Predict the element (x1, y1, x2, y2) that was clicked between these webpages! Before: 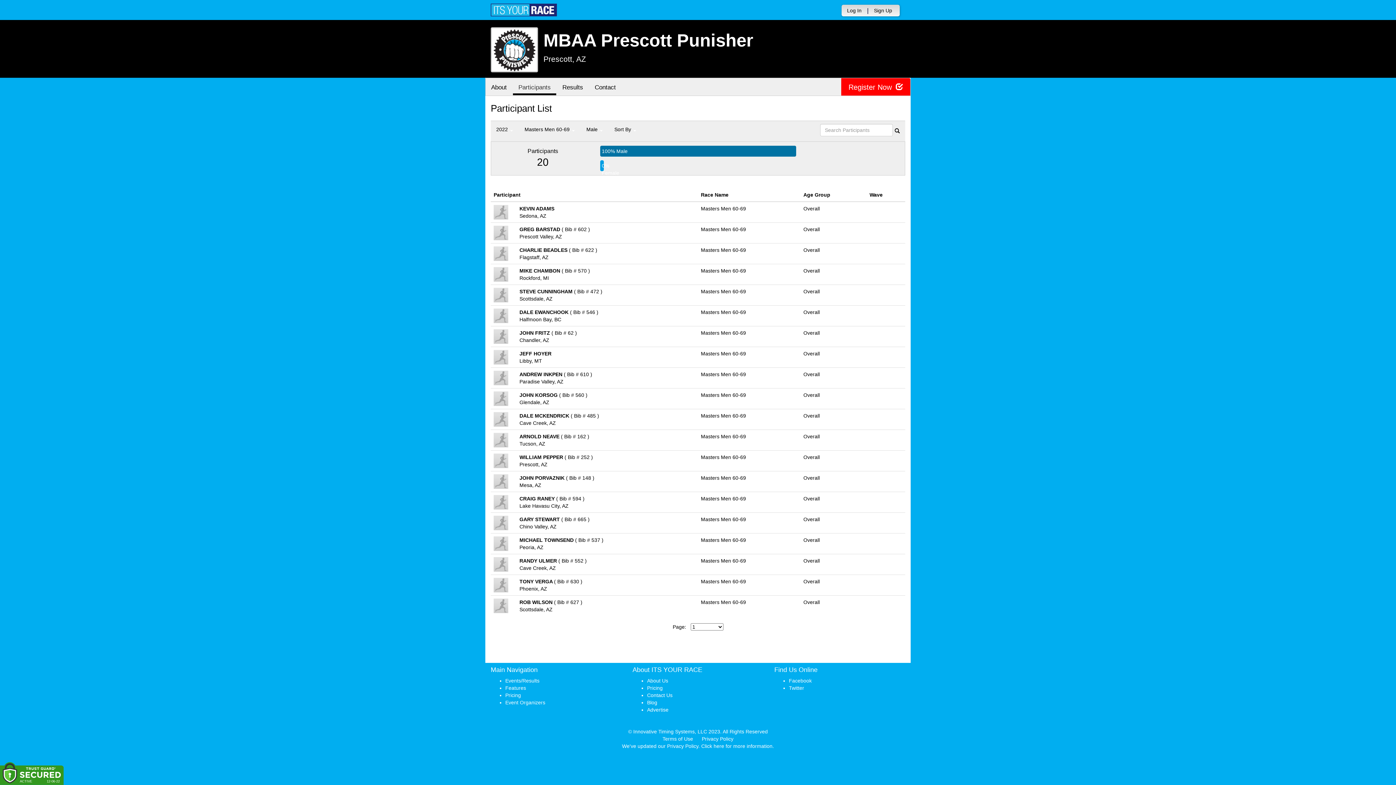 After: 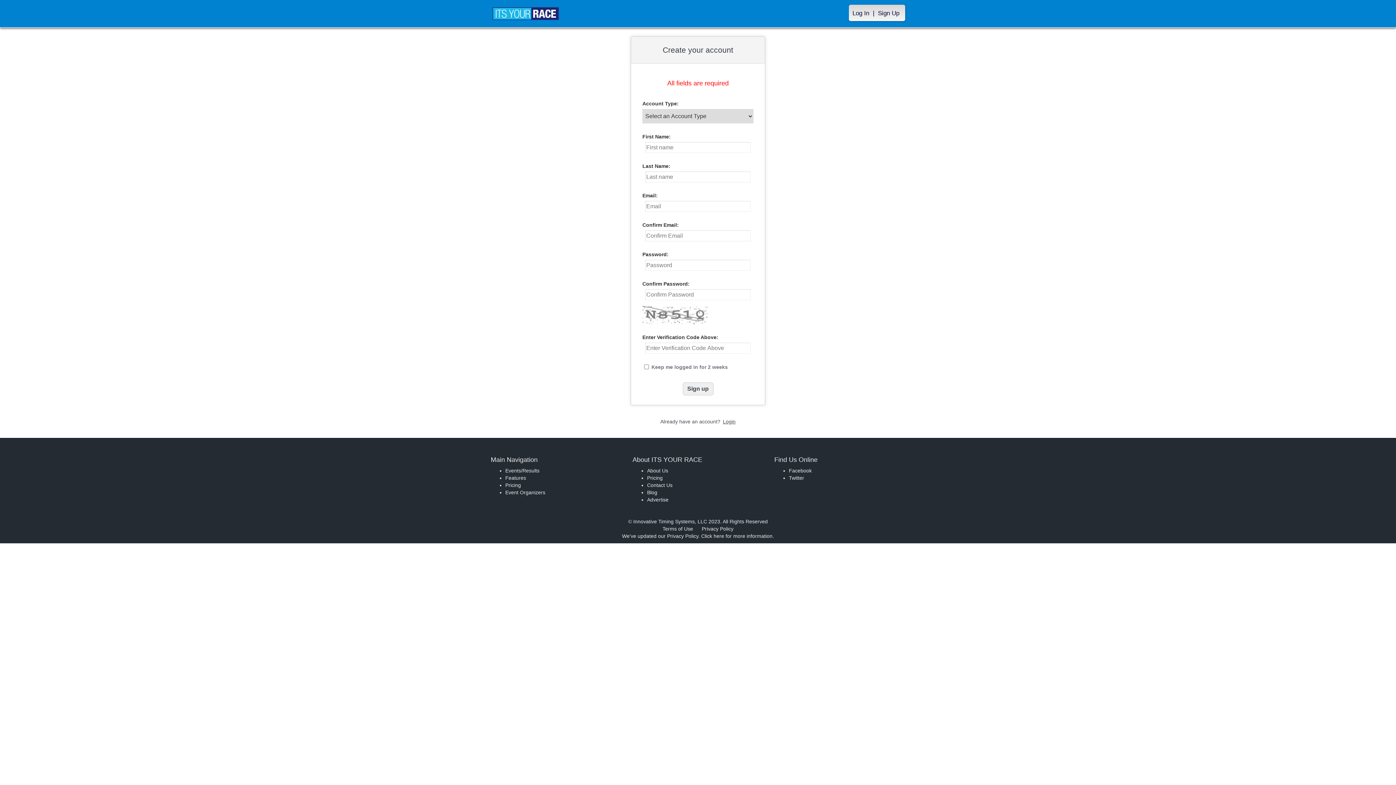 Action: label: Sign Up bbox: (868, 4, 897, 16)